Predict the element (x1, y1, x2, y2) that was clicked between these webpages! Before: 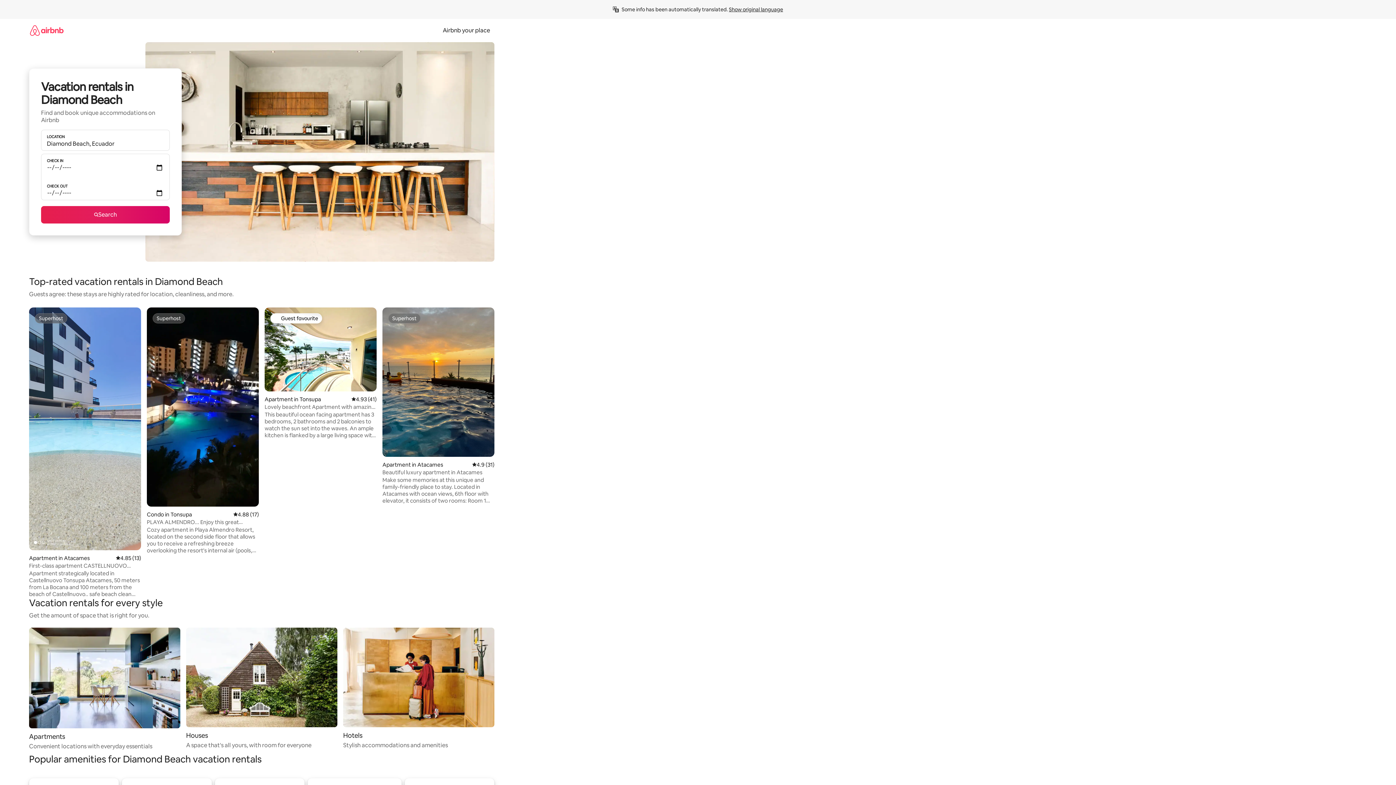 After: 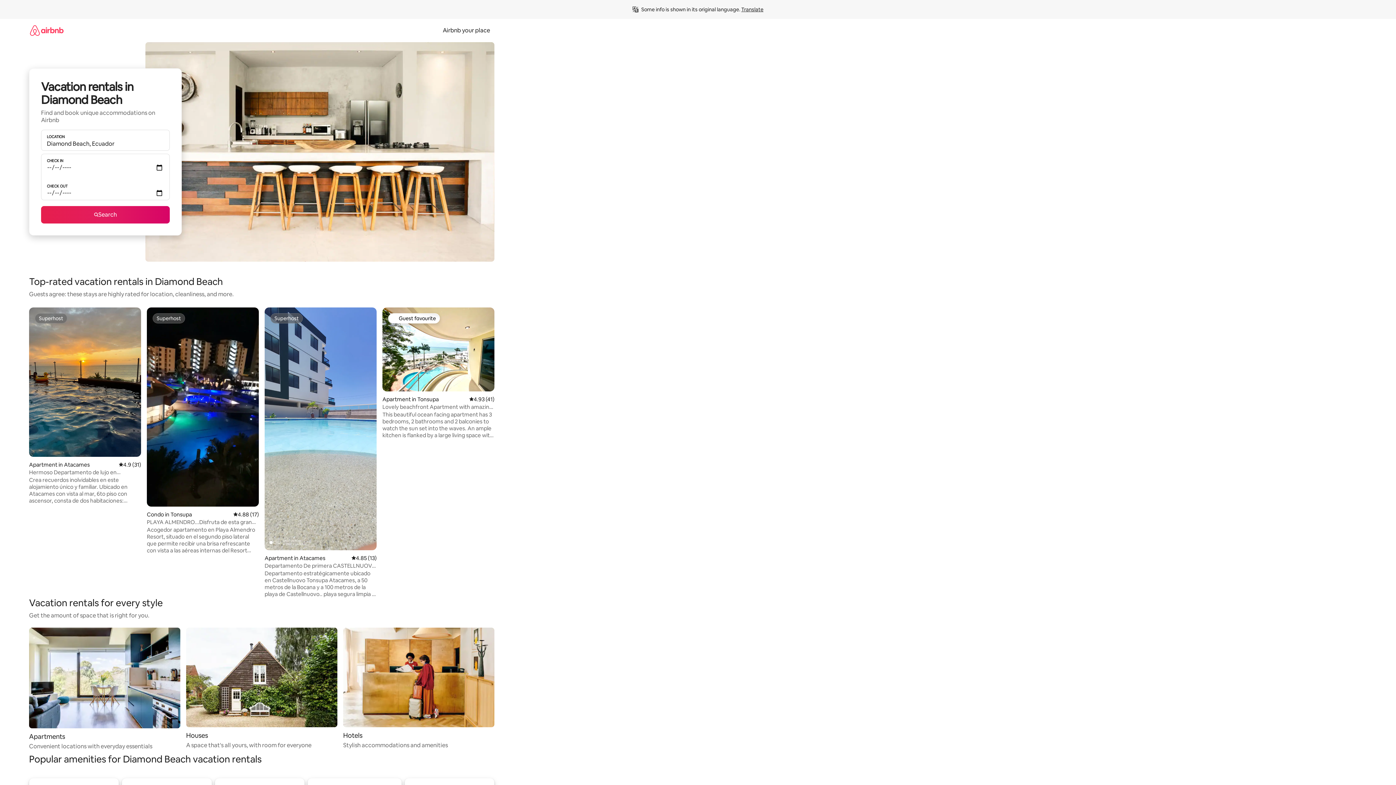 Action: bbox: (729, 6, 783, 12) label: Show original language